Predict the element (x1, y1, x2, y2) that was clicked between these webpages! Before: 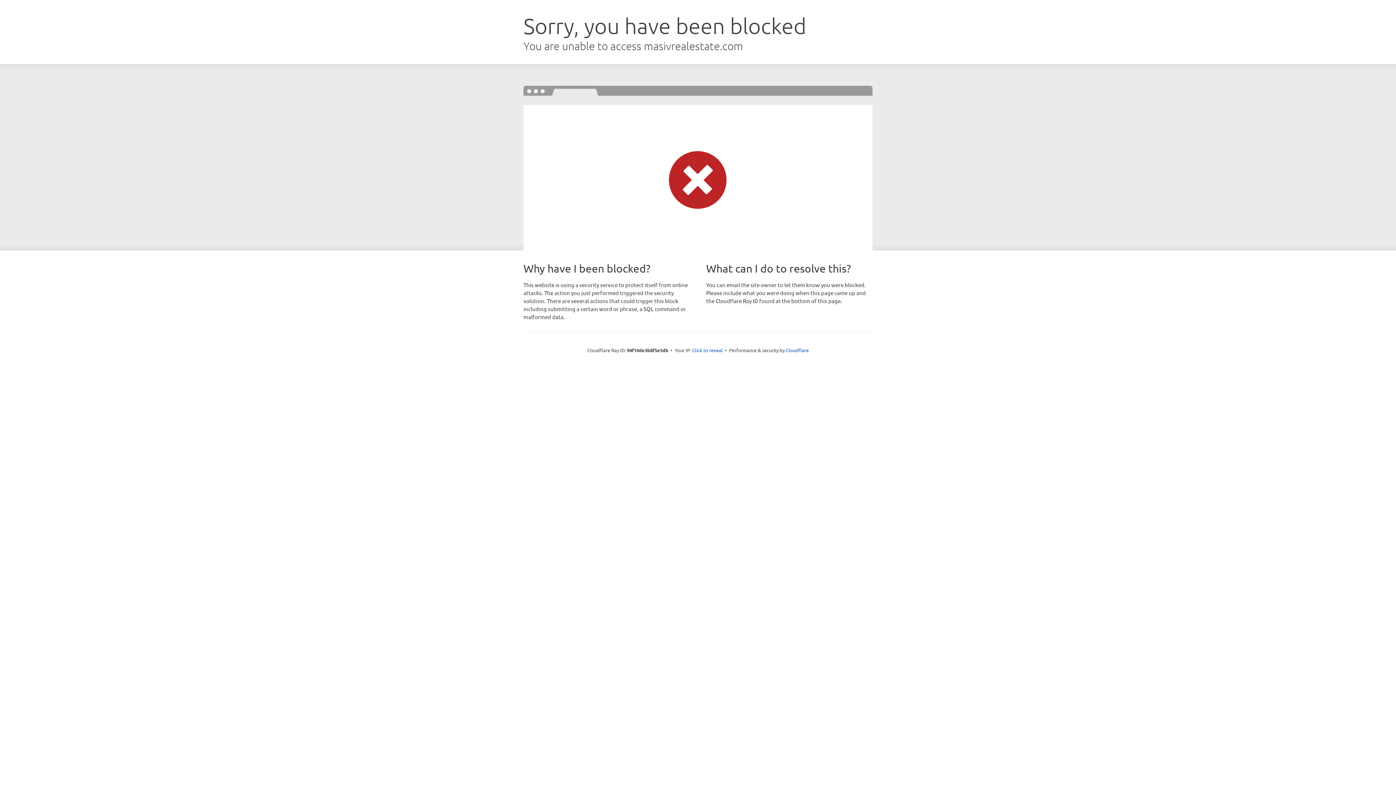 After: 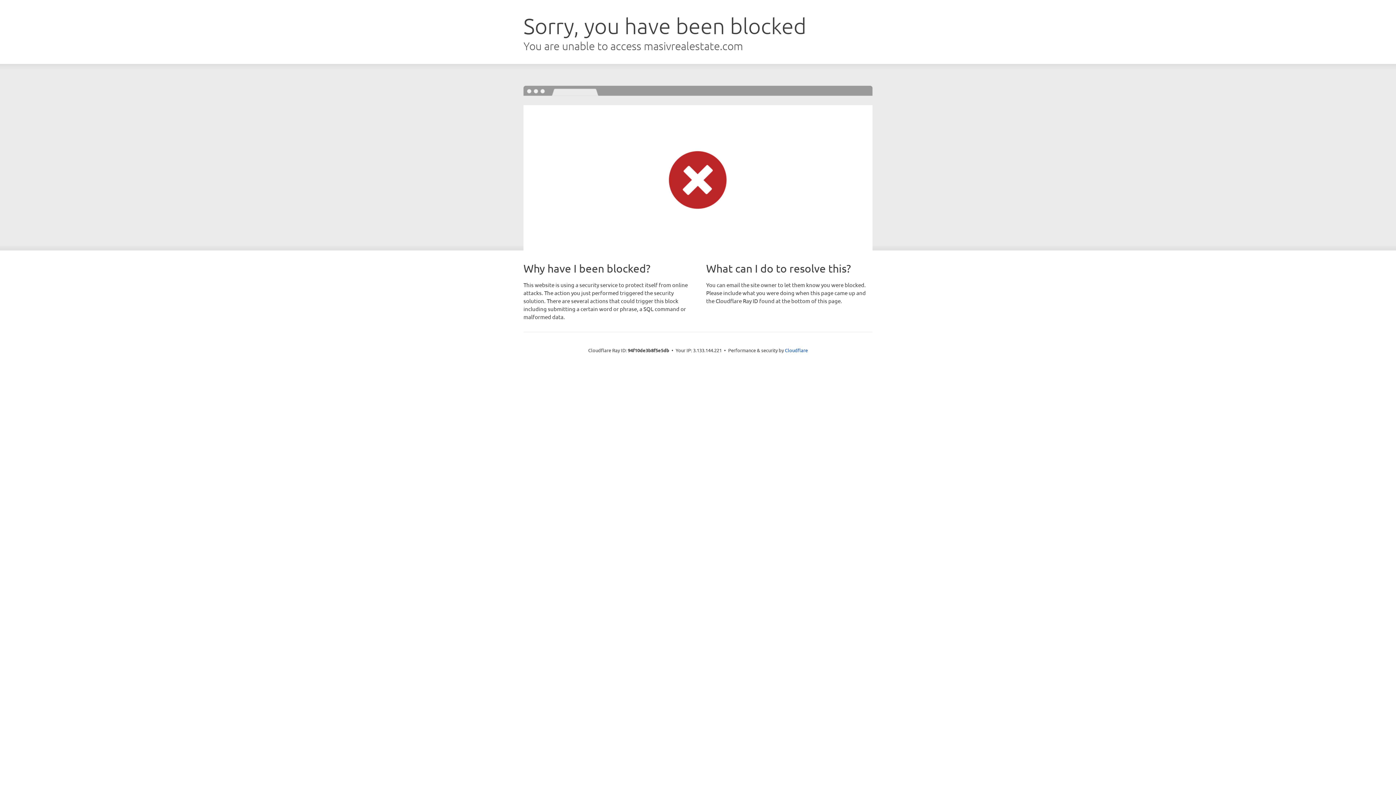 Action: label: Click to reveal bbox: (692, 346, 722, 353)